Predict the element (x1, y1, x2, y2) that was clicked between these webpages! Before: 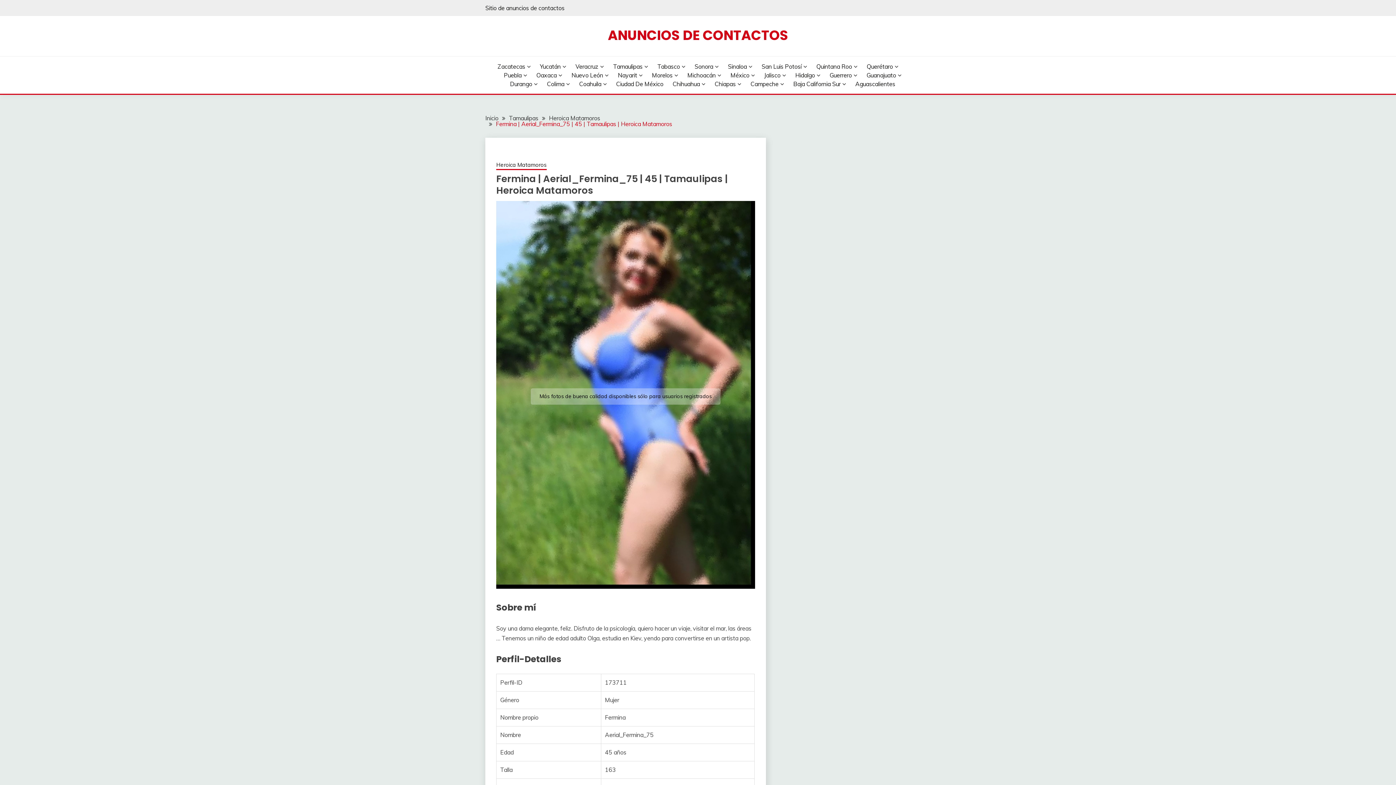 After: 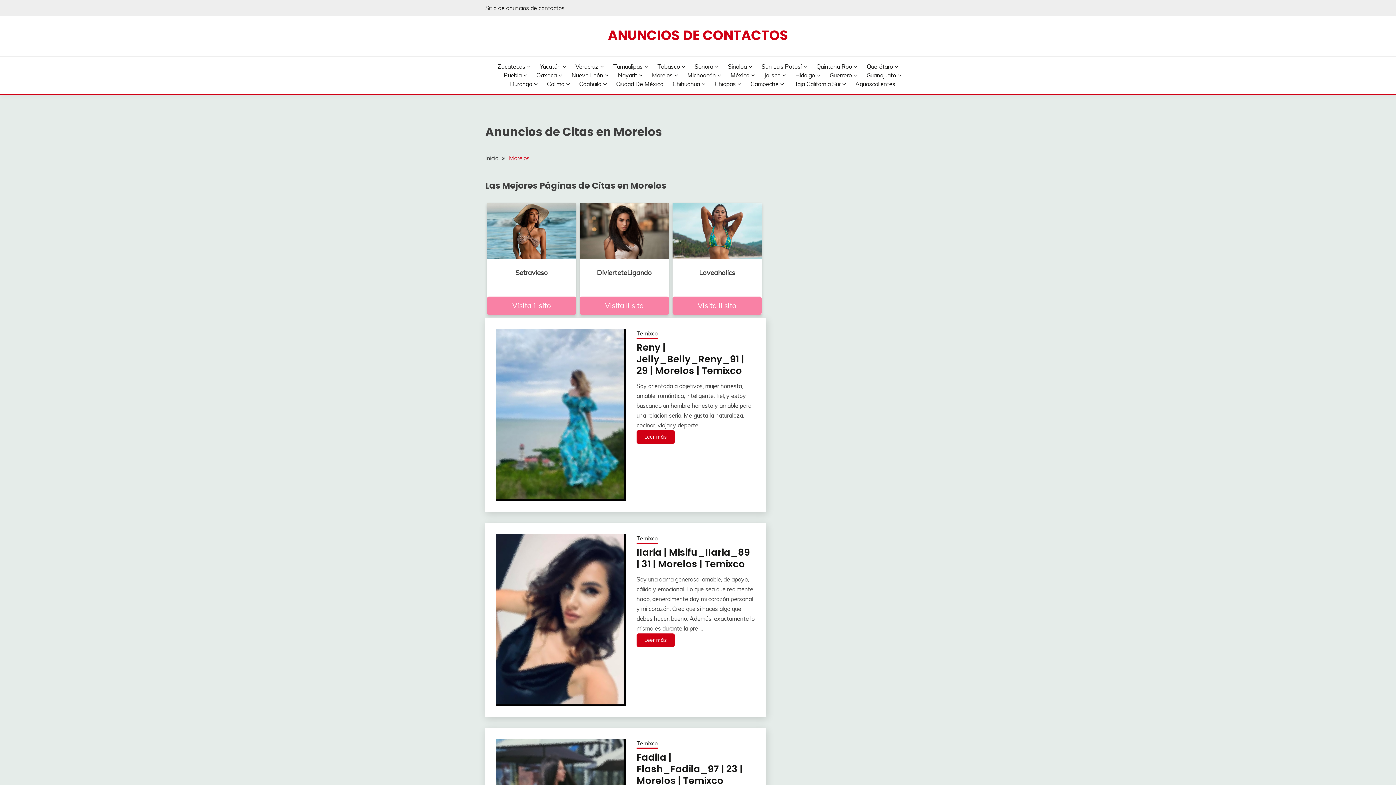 Action: label: Morelos bbox: (652, 70, 678, 79)